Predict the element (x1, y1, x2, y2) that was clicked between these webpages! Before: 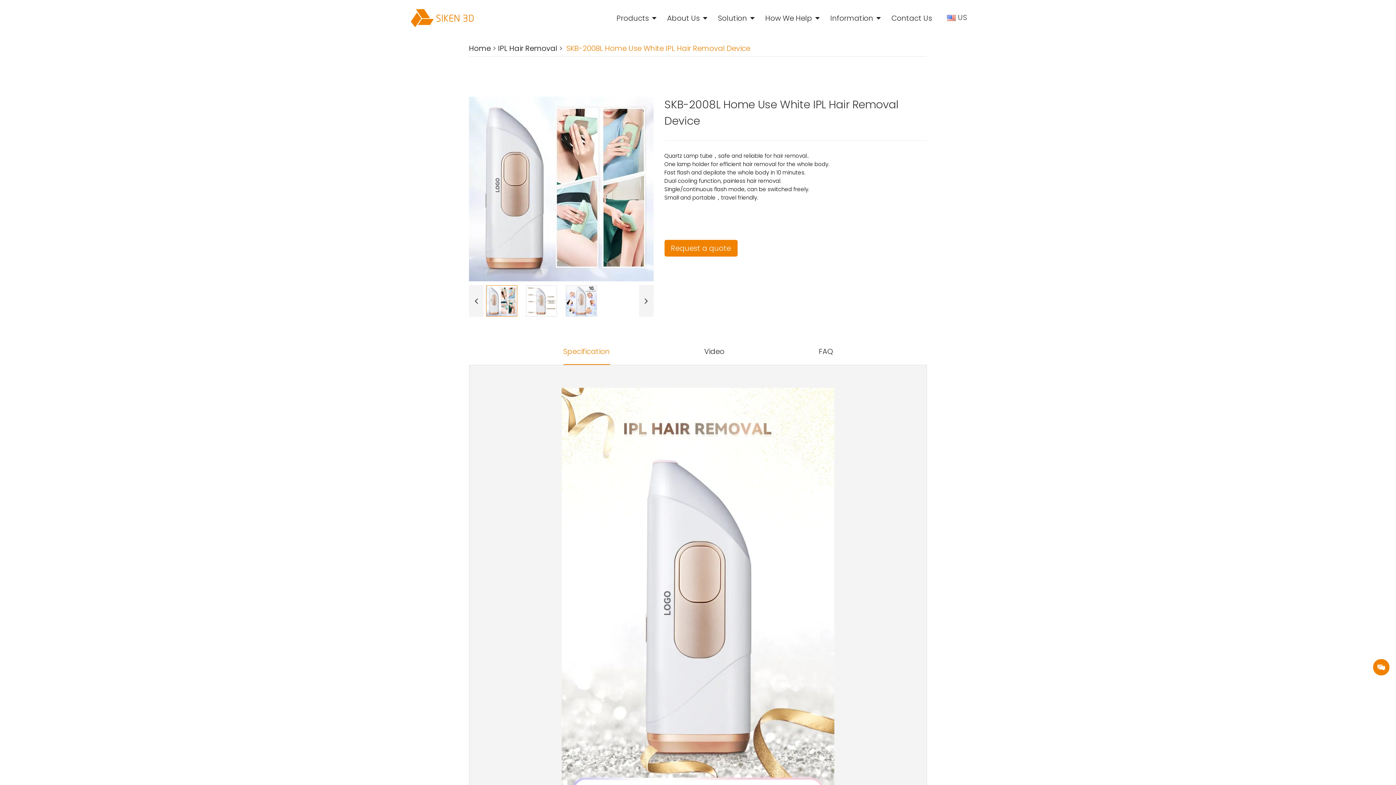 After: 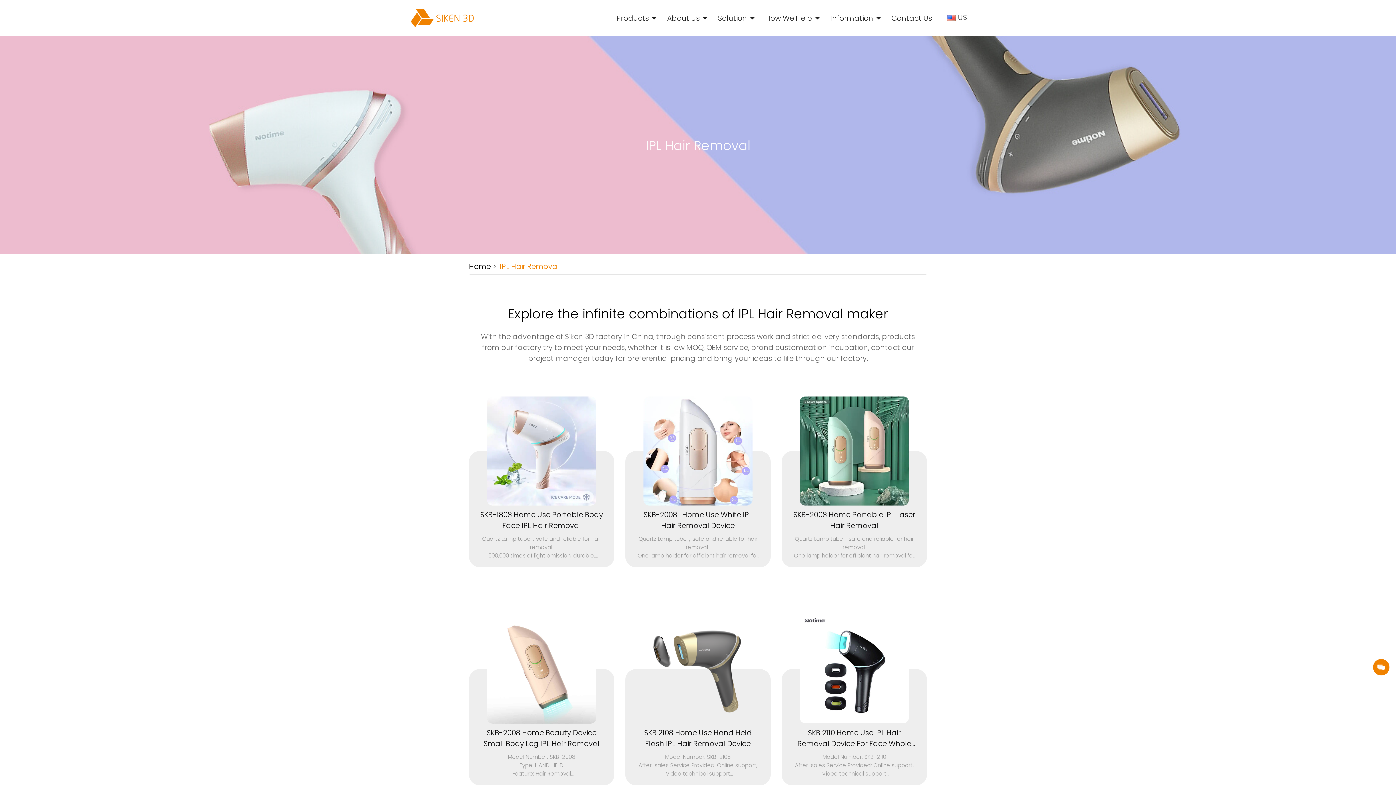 Action: bbox: (498, 43, 557, 53) label: IPL Hair Removal